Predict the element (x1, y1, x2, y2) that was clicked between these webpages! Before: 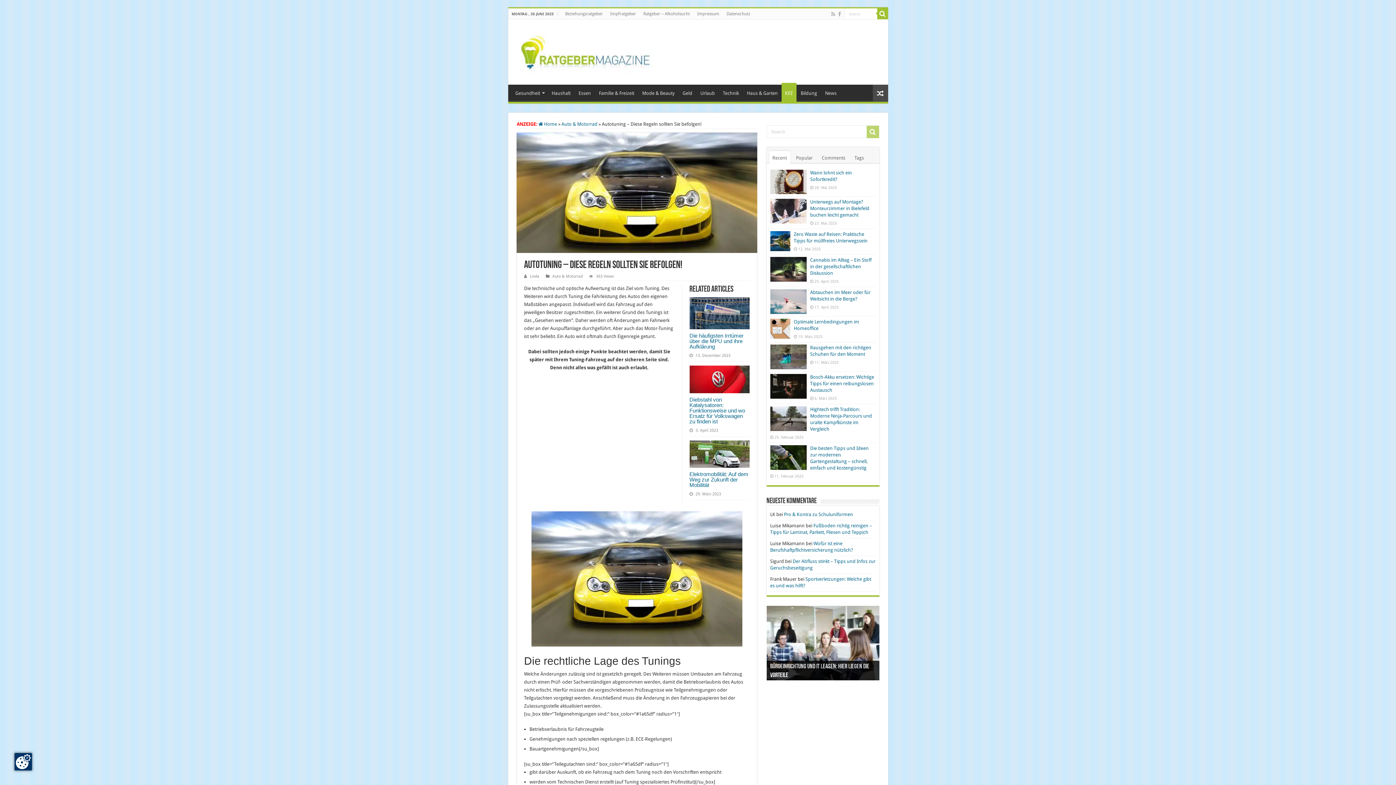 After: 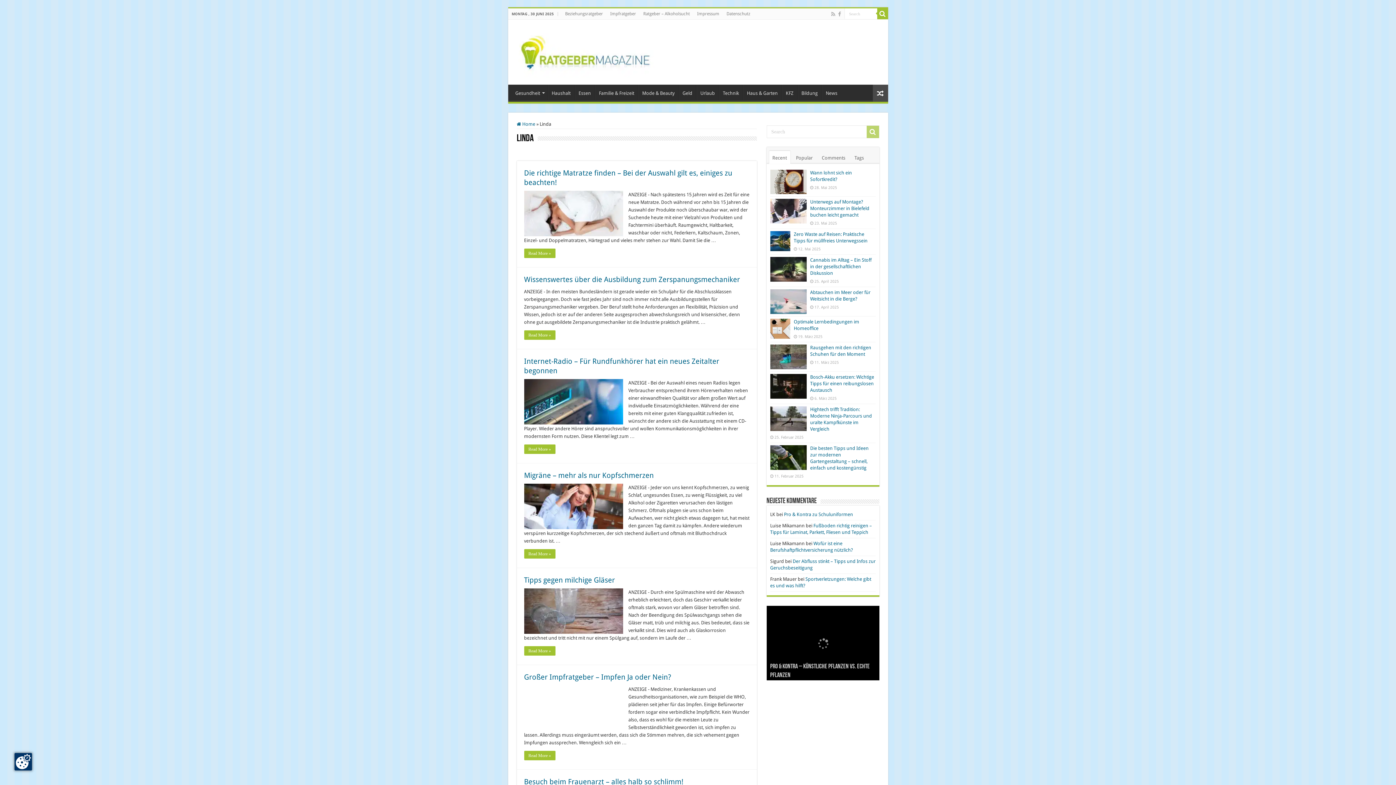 Action: label: Linda bbox: (530, 274, 539, 278)